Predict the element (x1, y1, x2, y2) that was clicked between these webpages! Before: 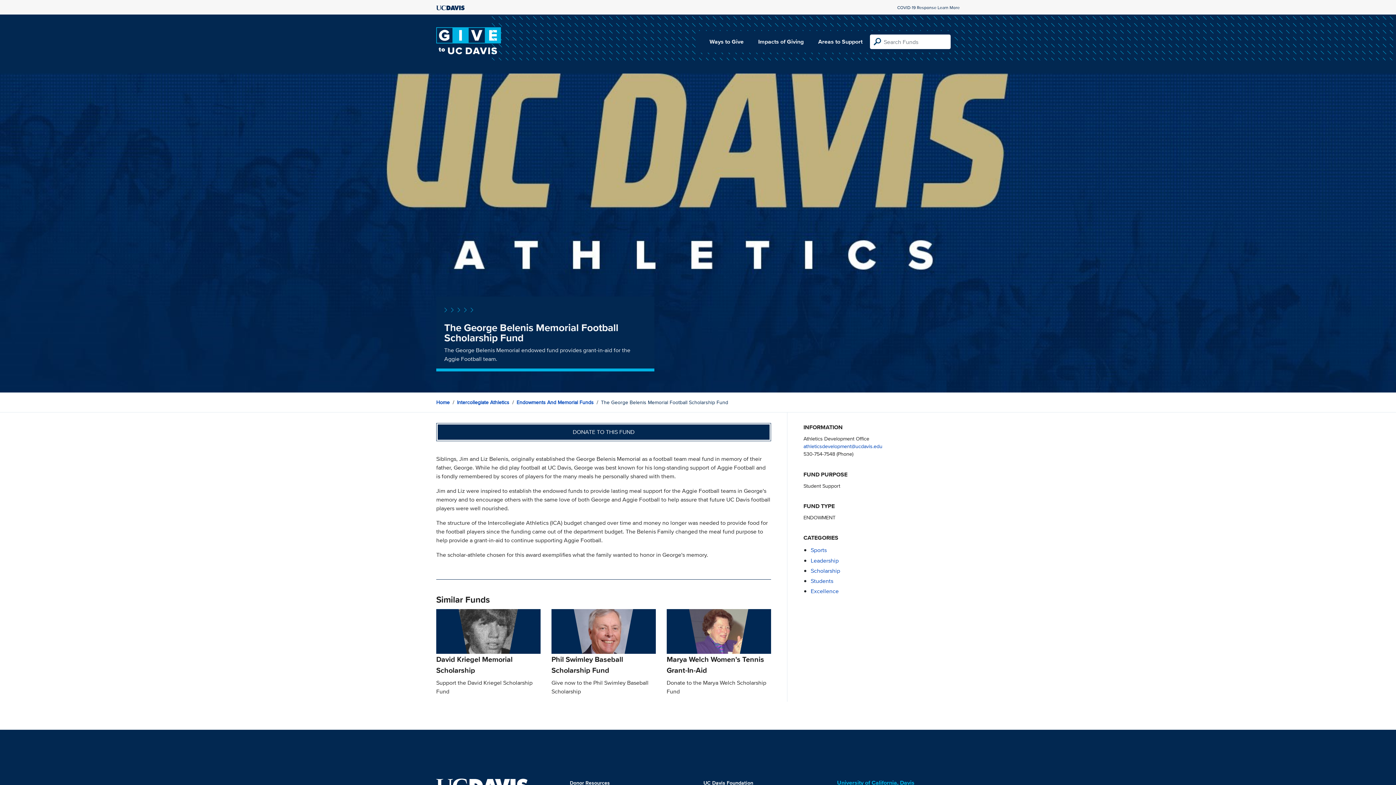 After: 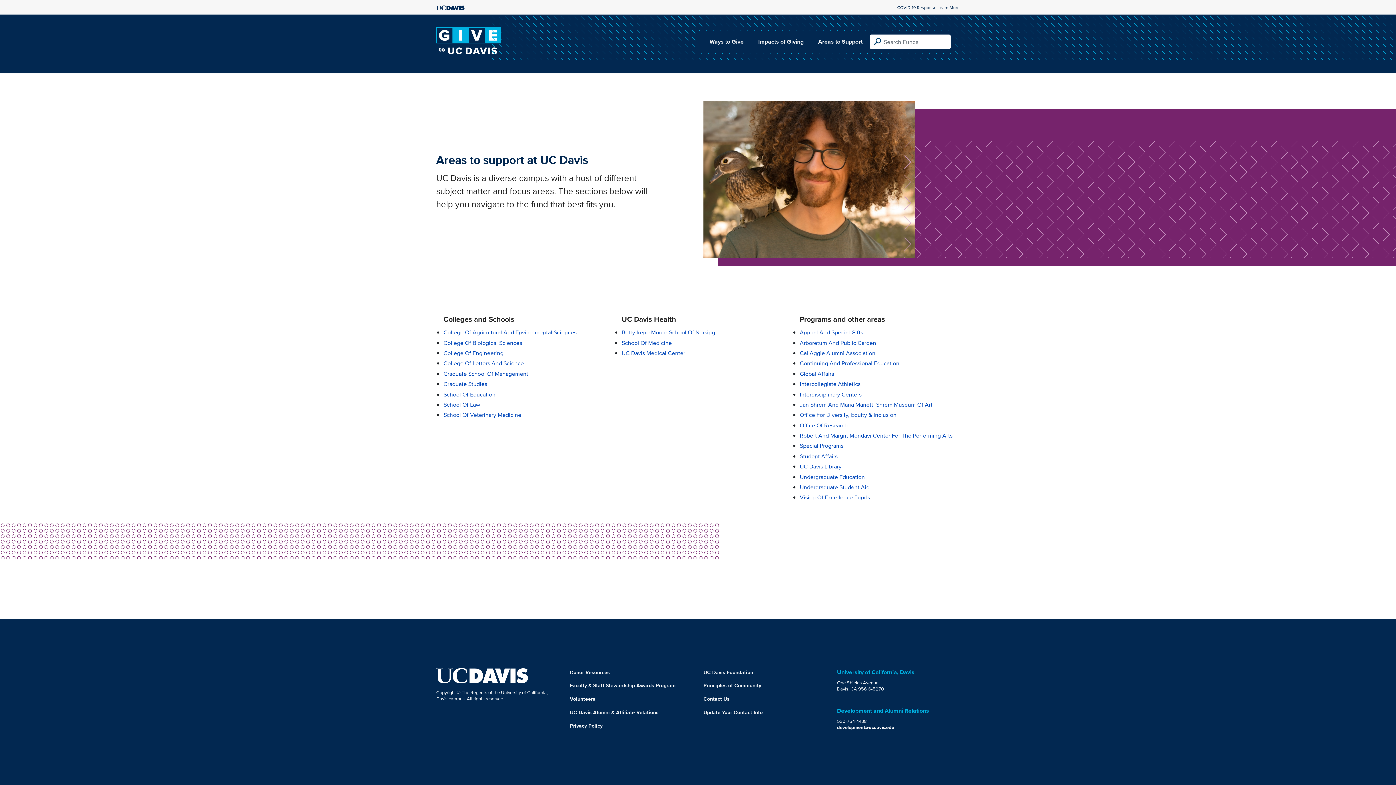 Action: bbox: (818, 37, 862, 45) label: Areas to Support